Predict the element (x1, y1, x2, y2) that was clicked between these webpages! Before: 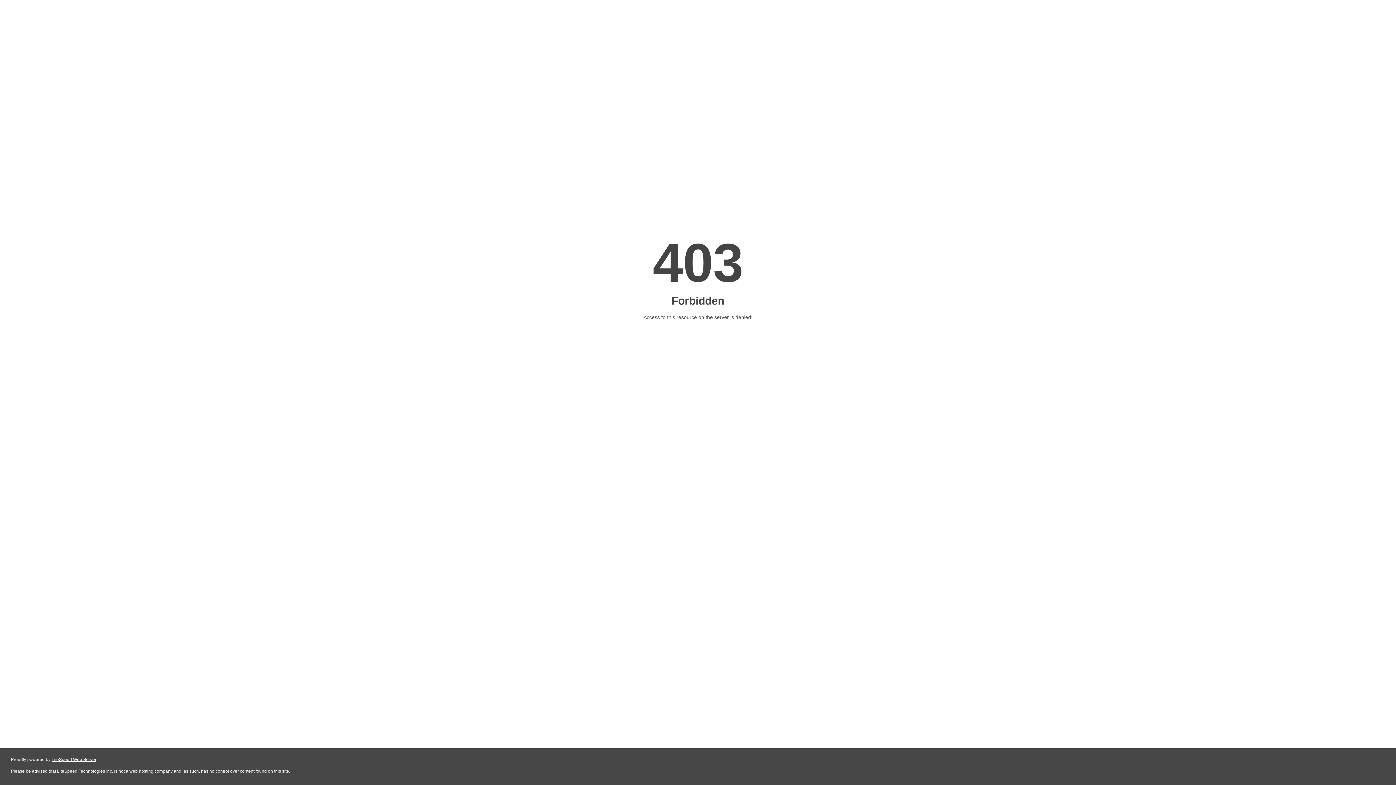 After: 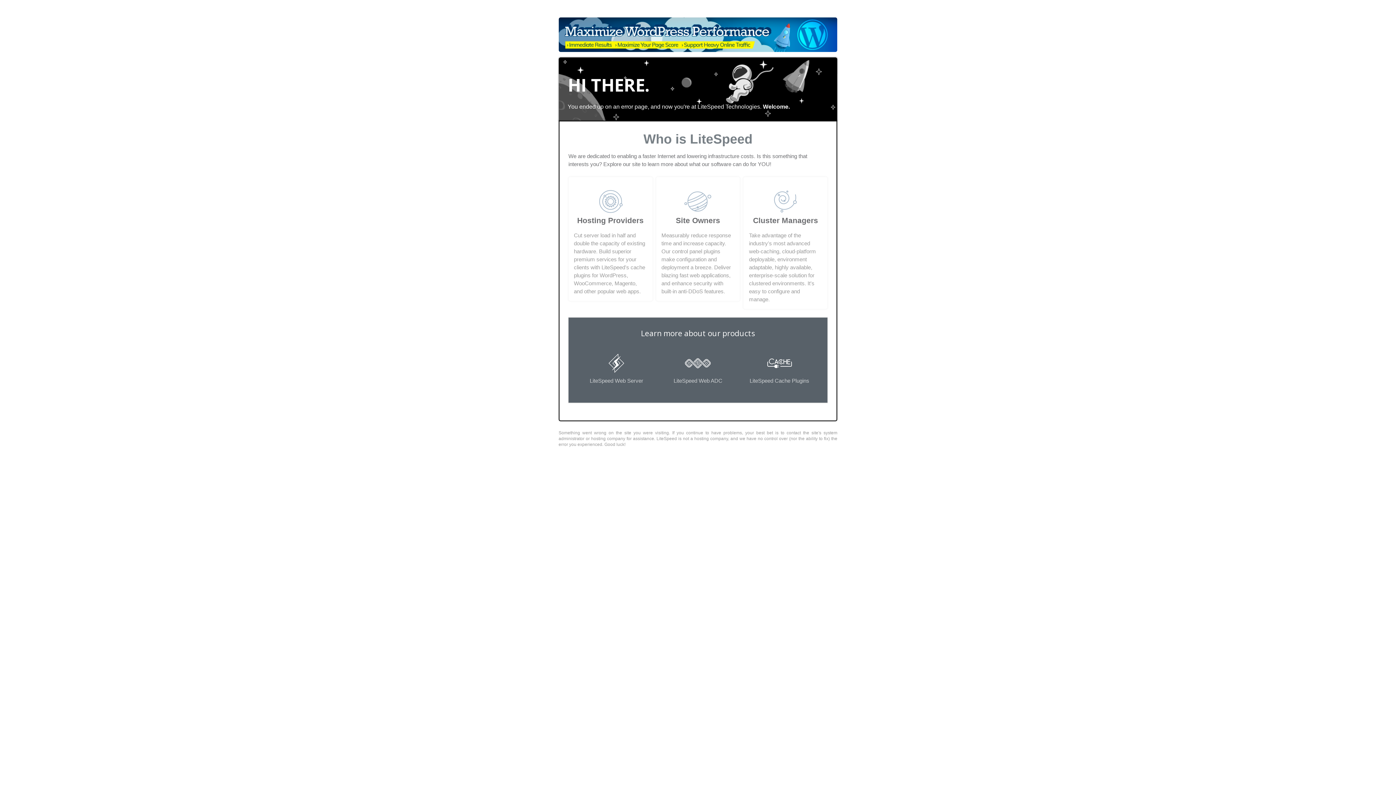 Action: bbox: (51, 757, 96, 762) label: LiteSpeed Web Server